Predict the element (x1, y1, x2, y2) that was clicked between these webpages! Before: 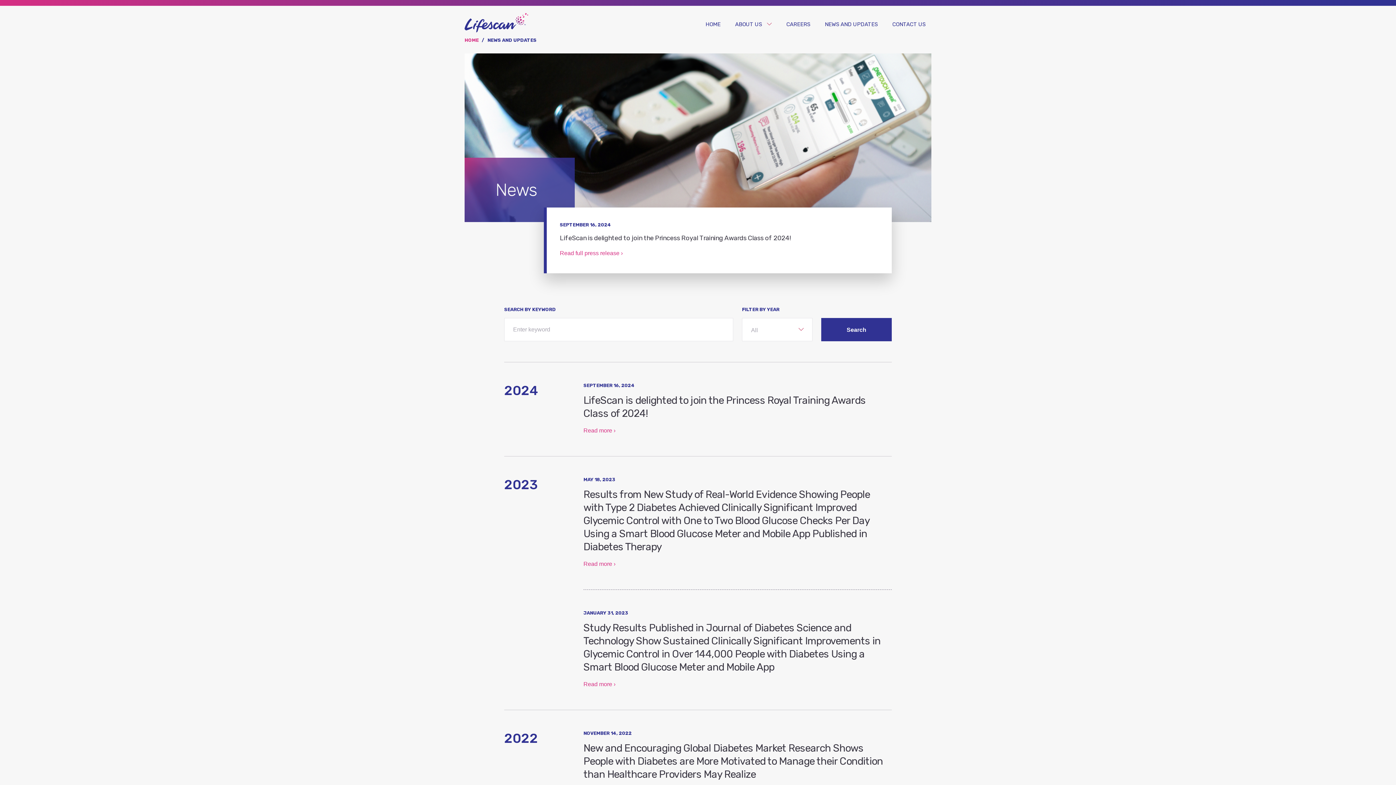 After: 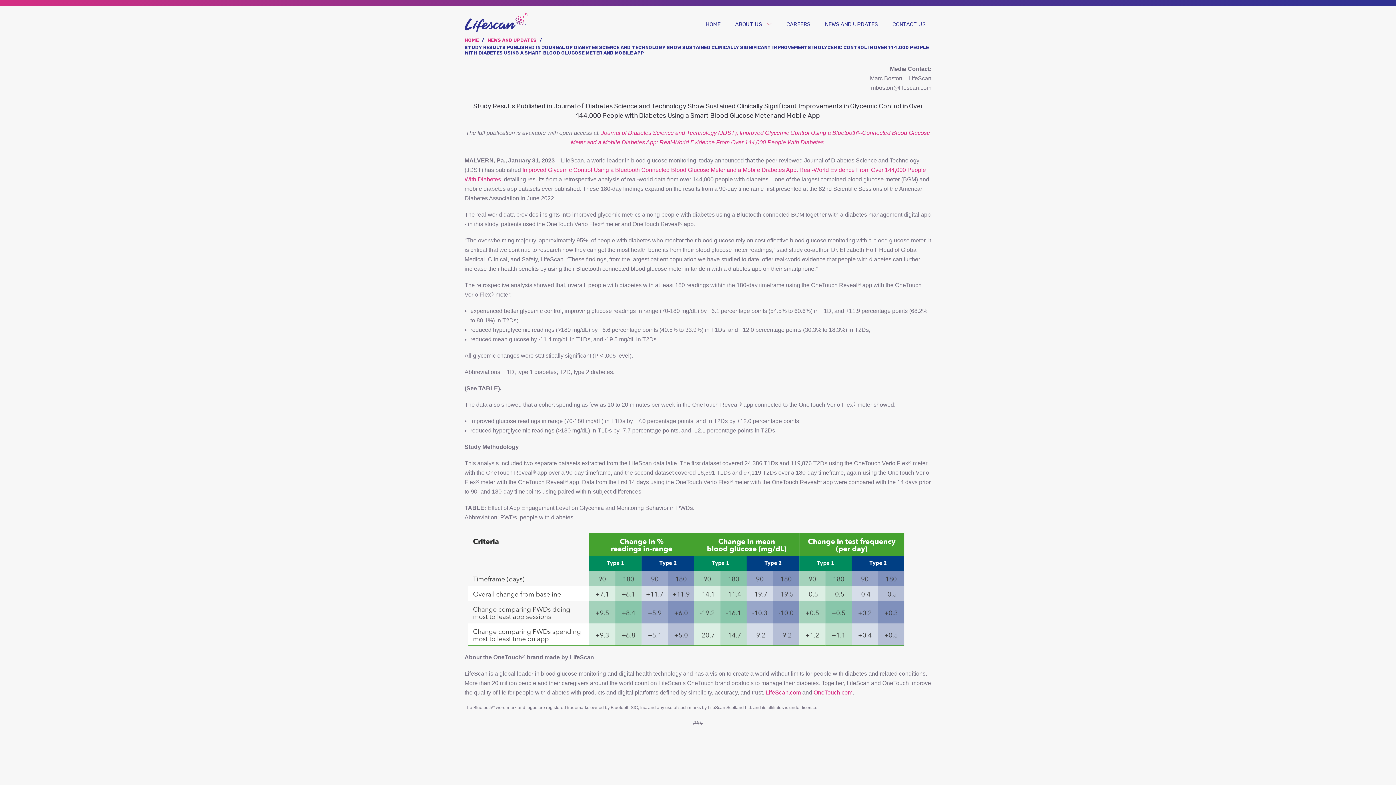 Action: label: Read more › bbox: (583, 681, 615, 687)